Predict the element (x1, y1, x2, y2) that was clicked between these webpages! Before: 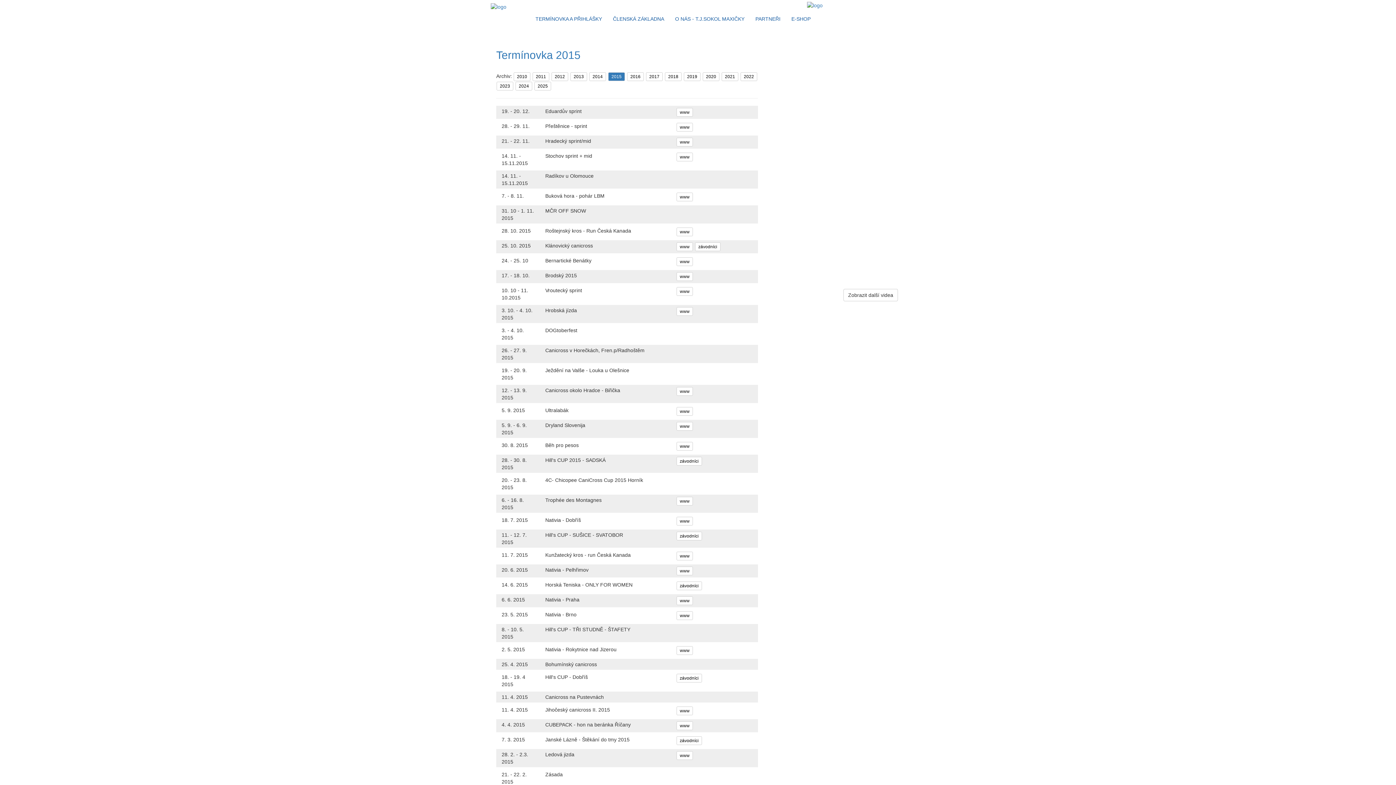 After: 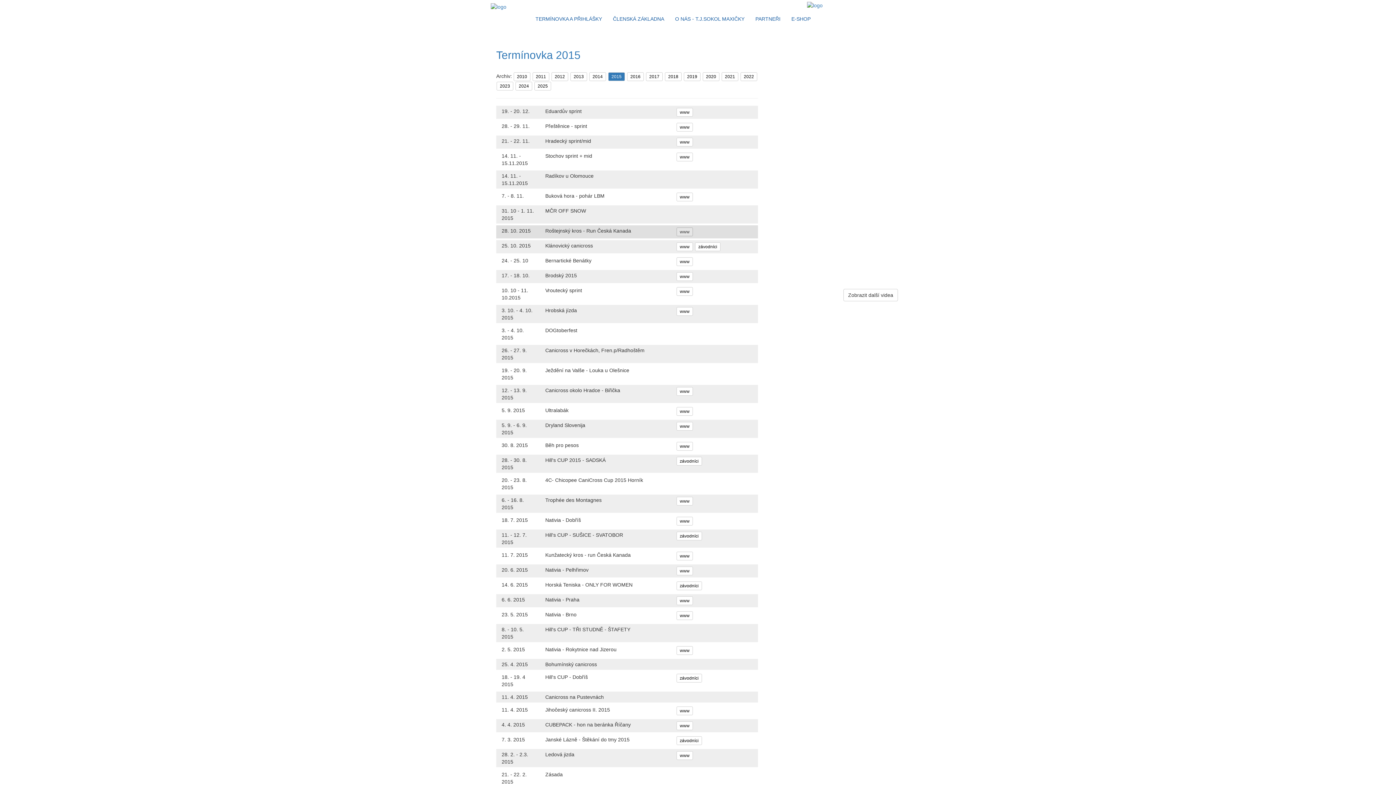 Action: label: www bbox: (676, 227, 693, 236)